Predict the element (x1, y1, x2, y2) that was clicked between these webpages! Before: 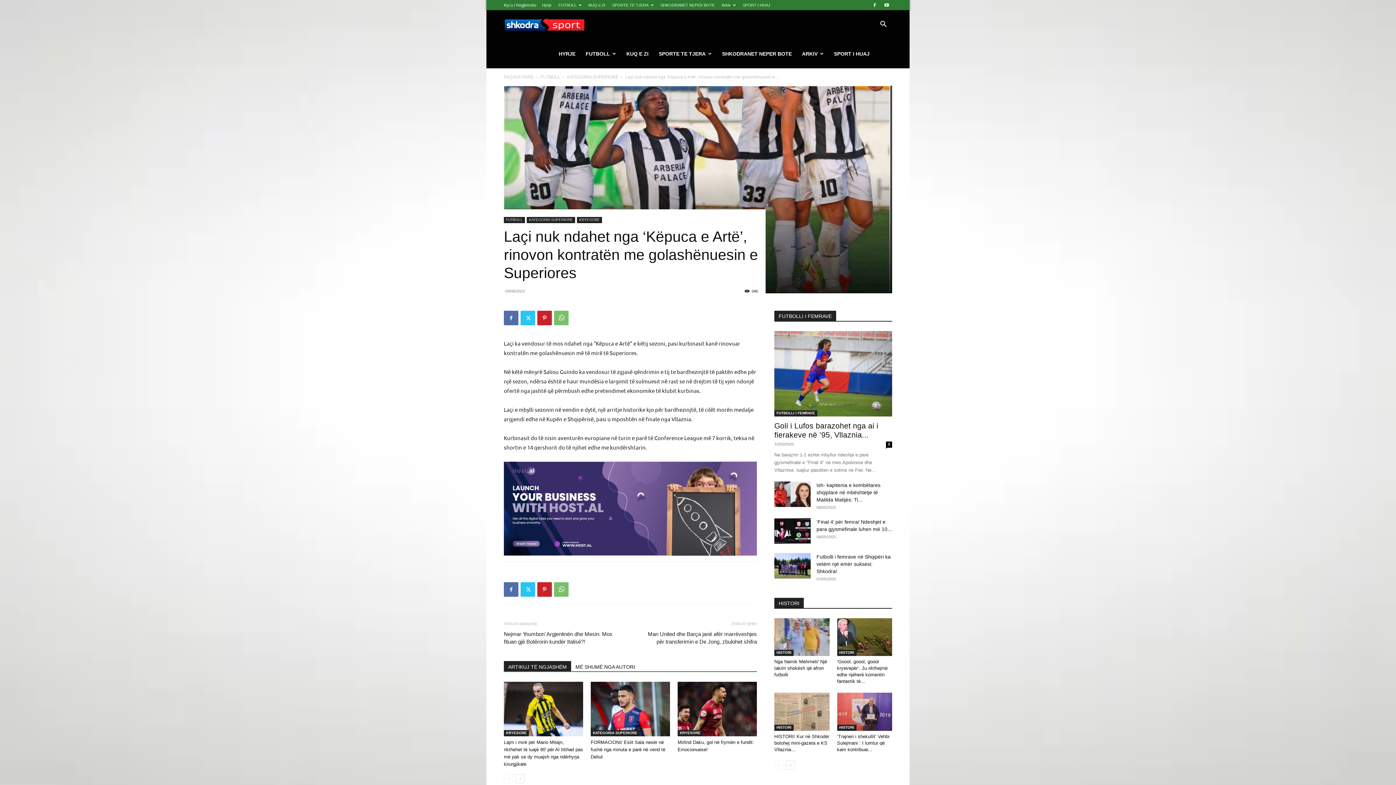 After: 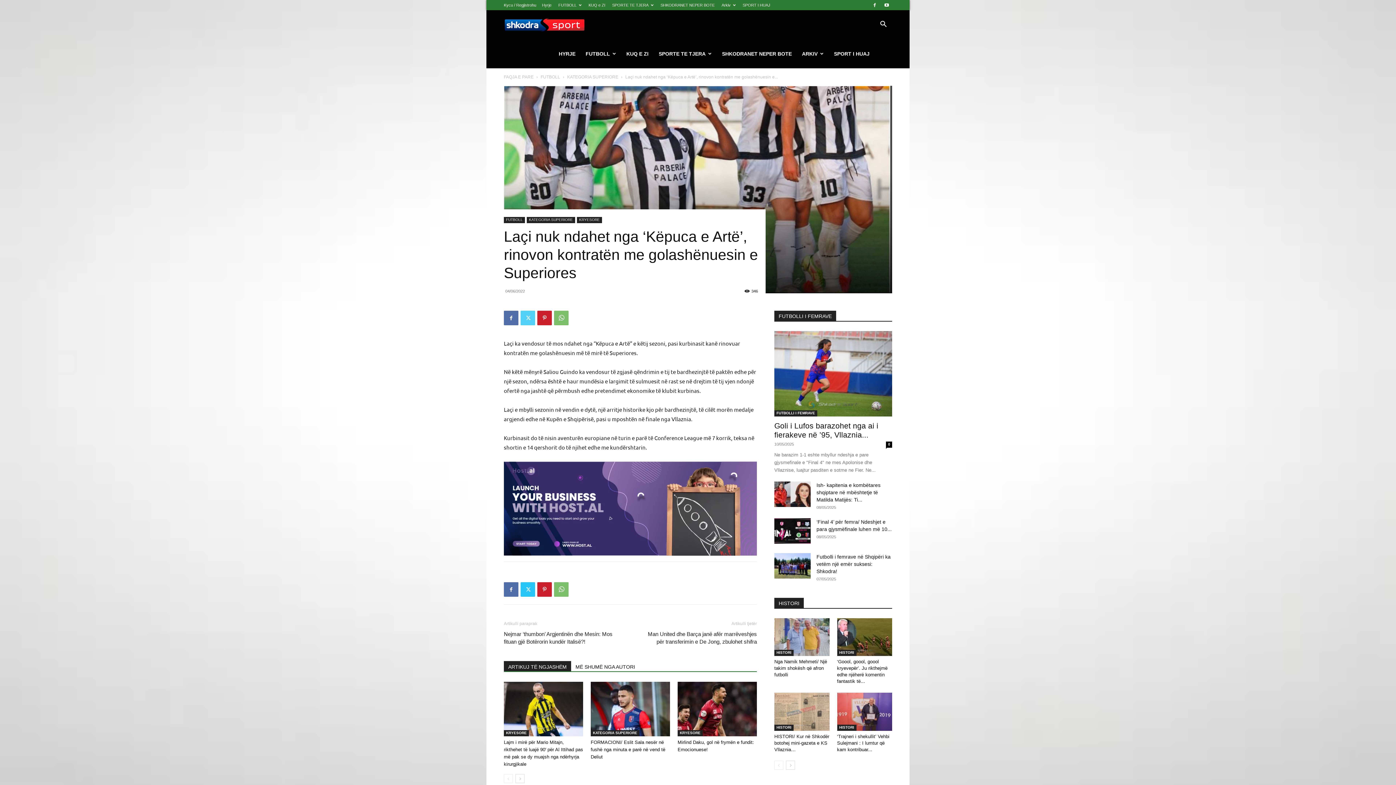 Action: bbox: (520, 310, 535, 325)